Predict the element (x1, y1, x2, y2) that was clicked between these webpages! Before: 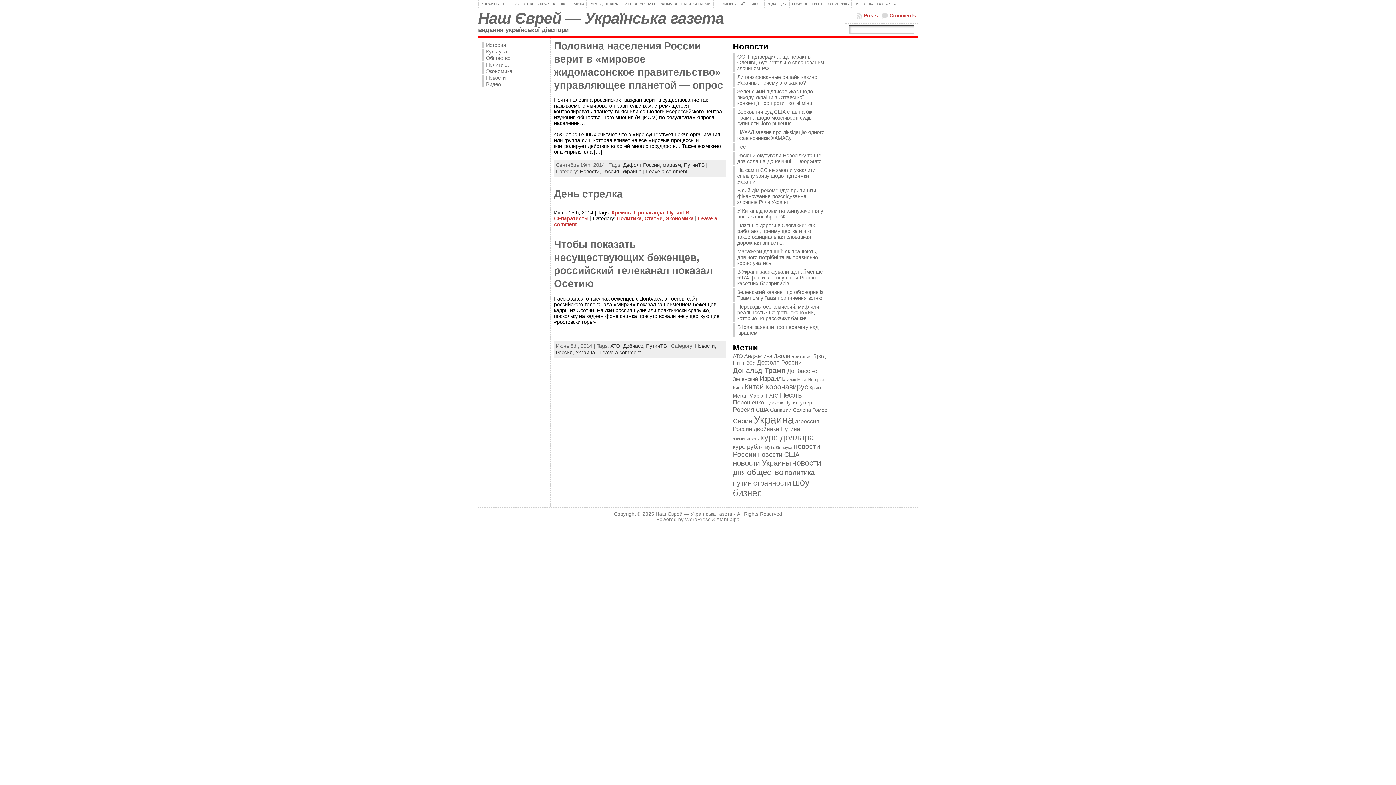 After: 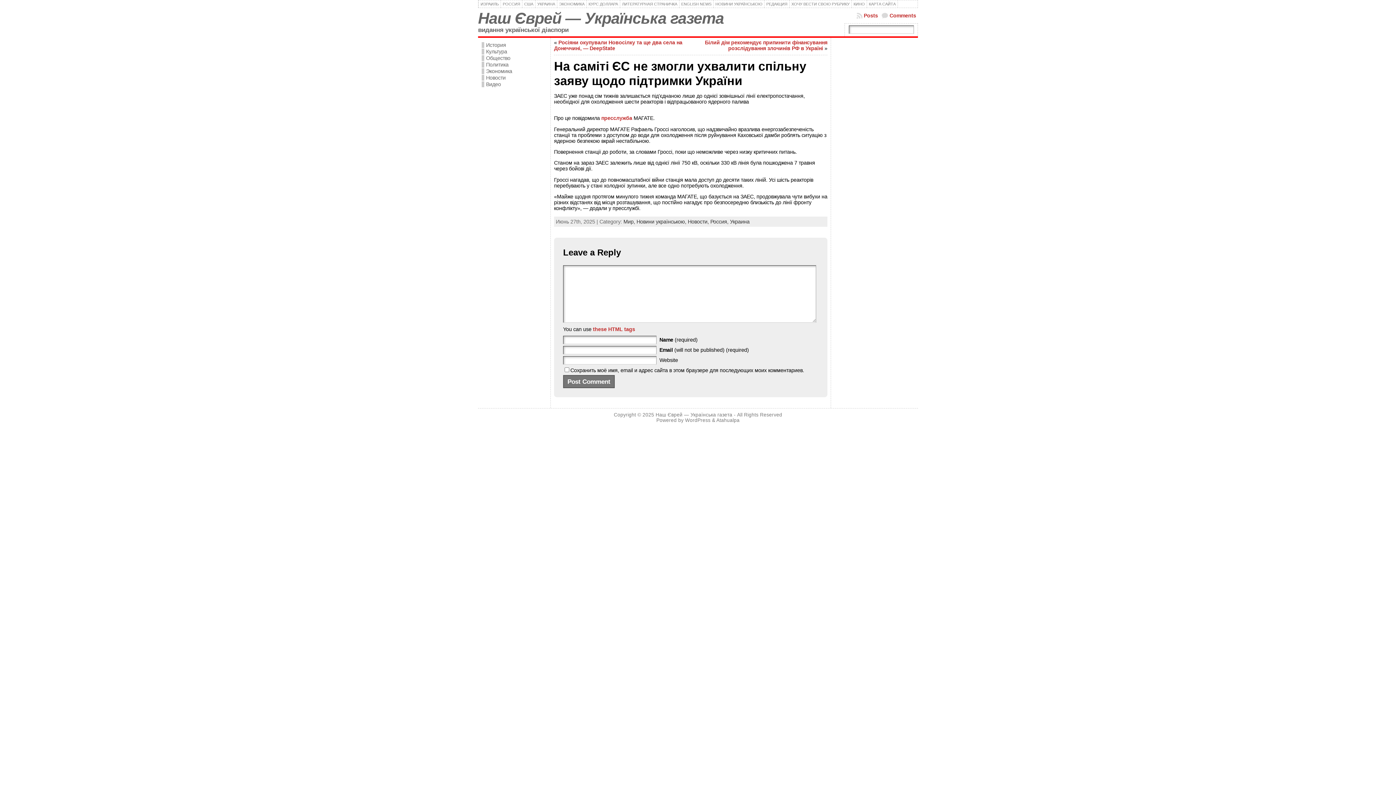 Action: label: На саміті ЄС не змогли ухвалити спільну заяву щодо підтримки України bbox: (737, 167, 815, 184)